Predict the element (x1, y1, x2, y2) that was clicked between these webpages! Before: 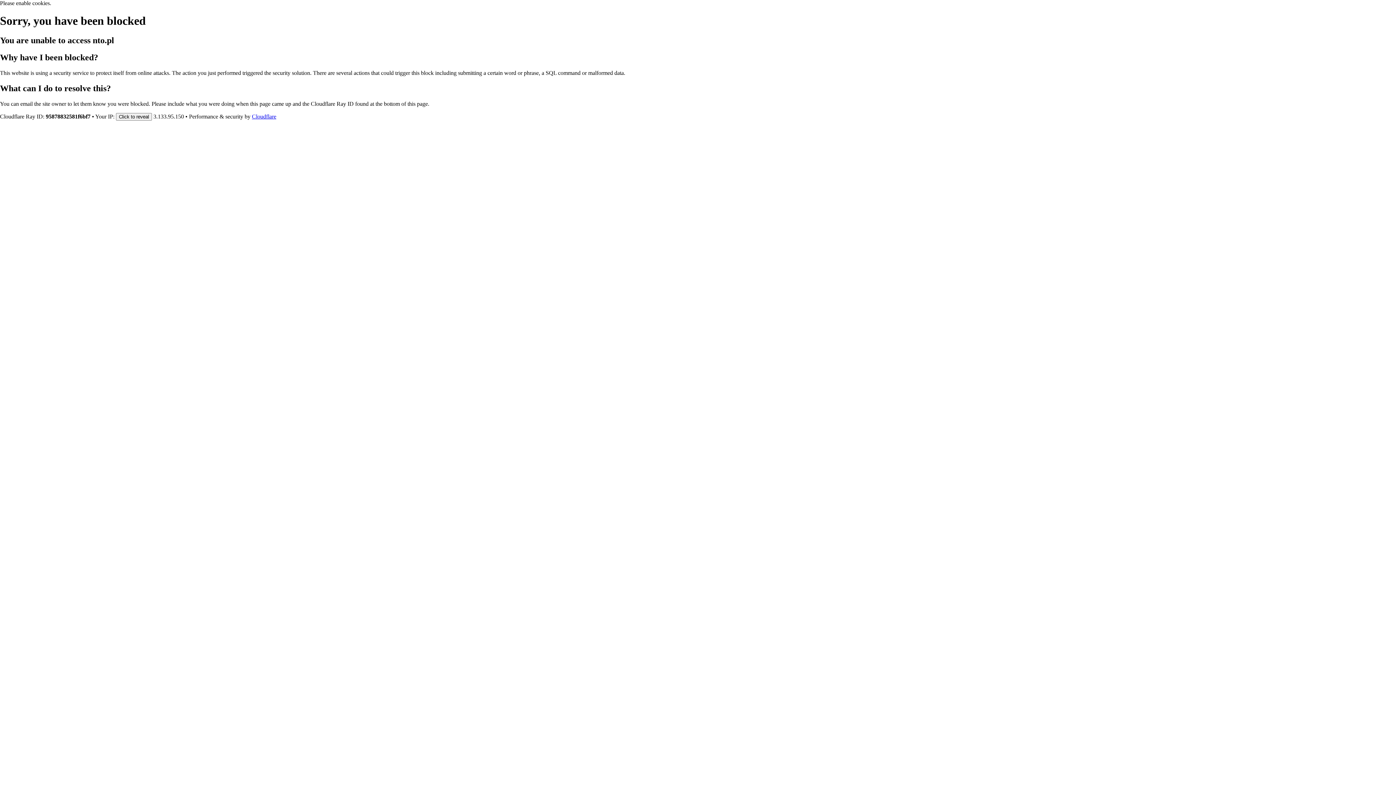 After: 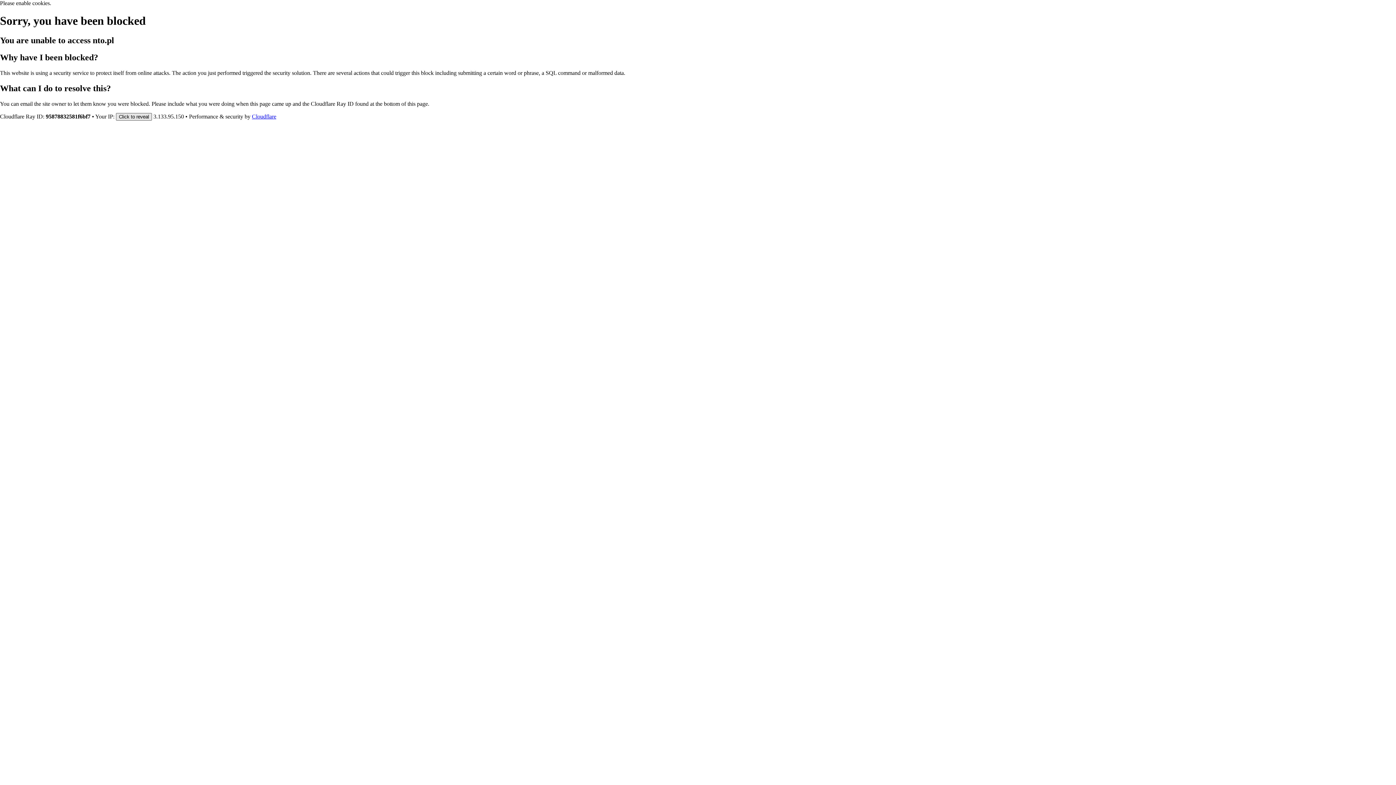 Action: label: Click to reveal bbox: (116, 112, 152, 120)